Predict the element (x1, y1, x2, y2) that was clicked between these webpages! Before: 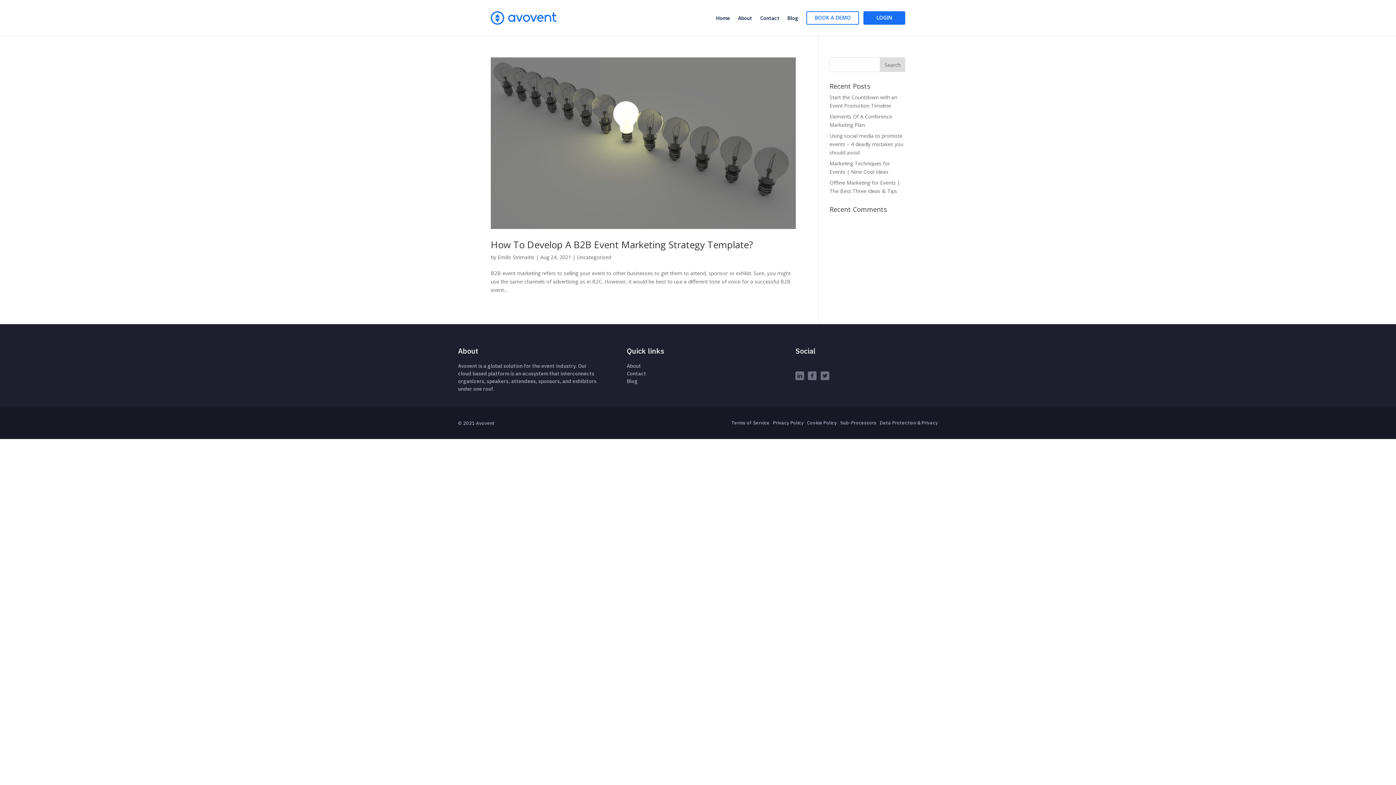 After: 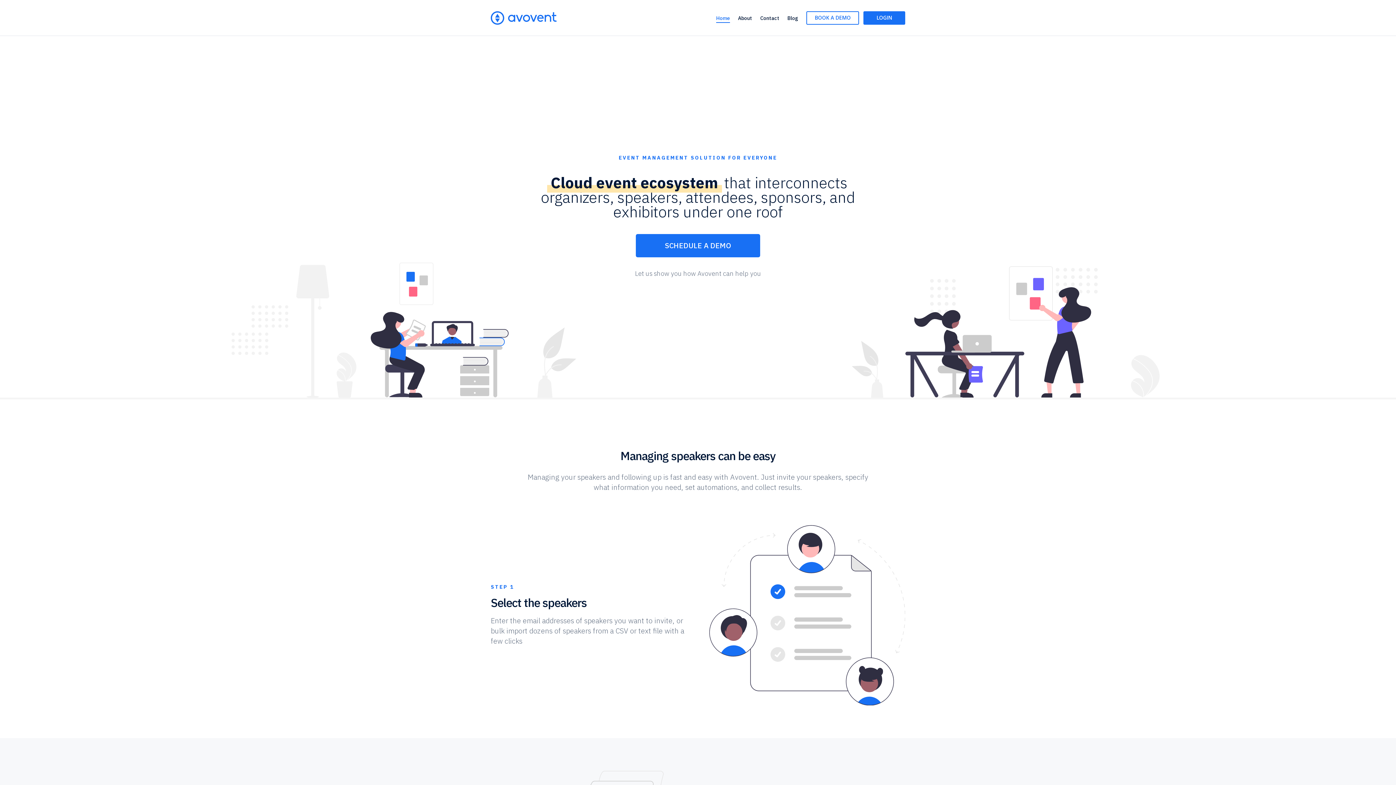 Action: bbox: (490, 11, 557, 24)